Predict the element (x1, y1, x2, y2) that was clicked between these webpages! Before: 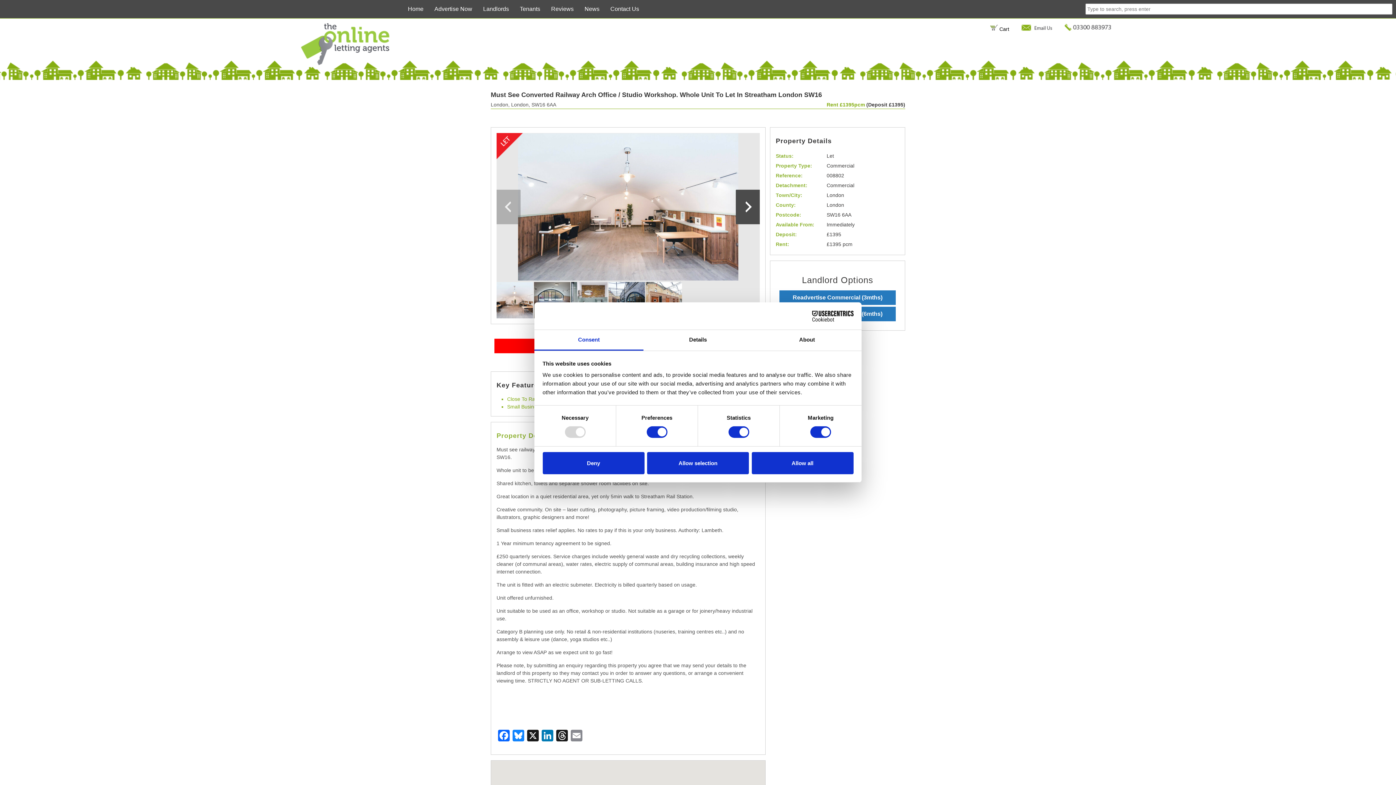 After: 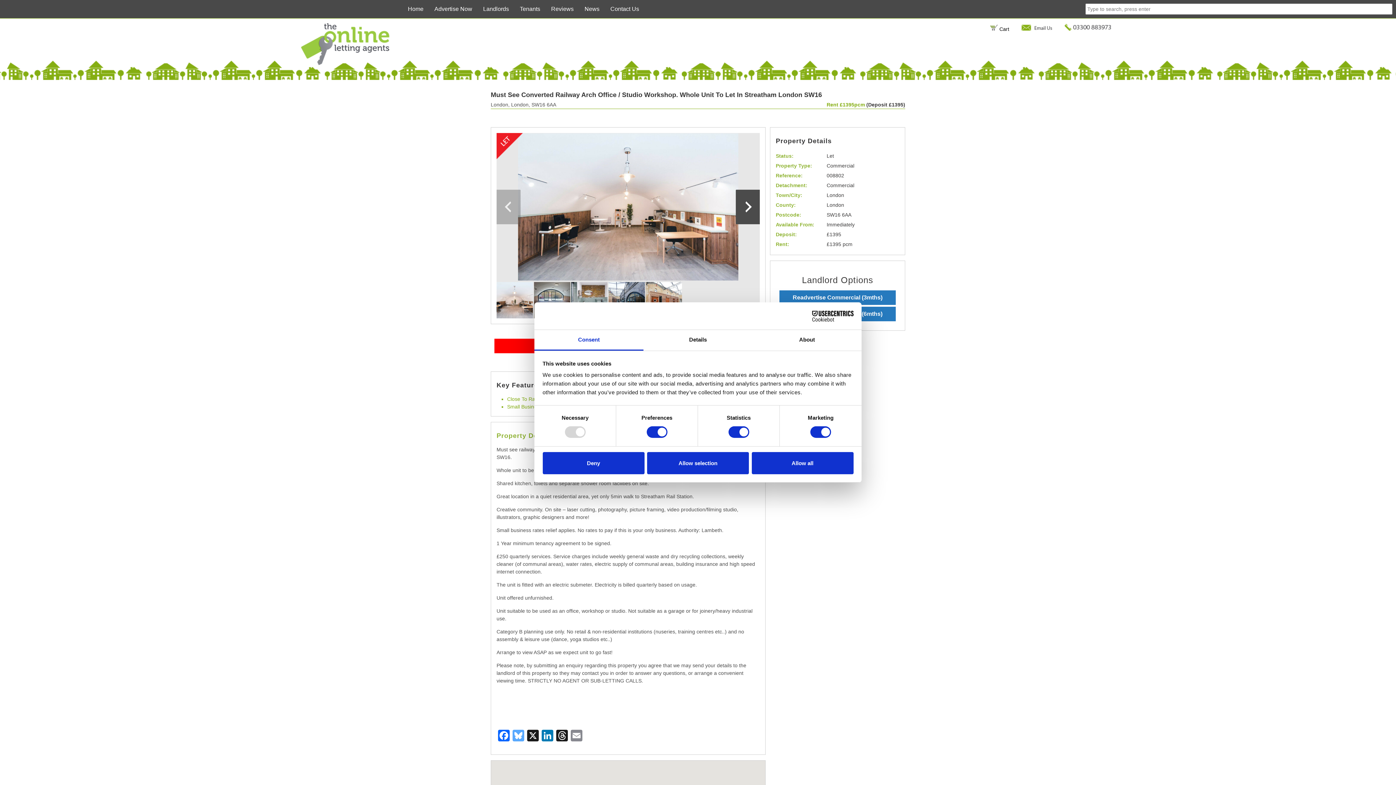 Action: bbox: (511, 730, 525, 743) label: Bluesky